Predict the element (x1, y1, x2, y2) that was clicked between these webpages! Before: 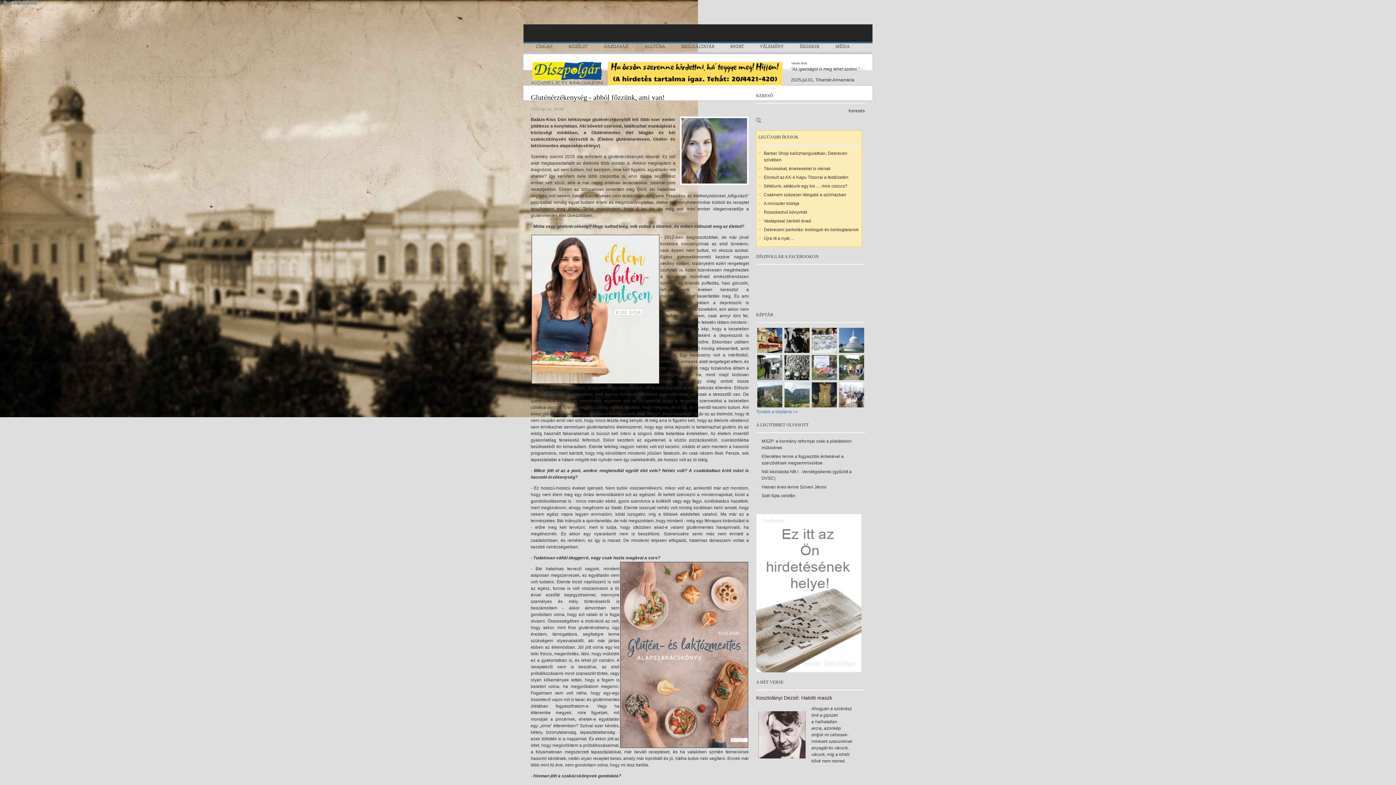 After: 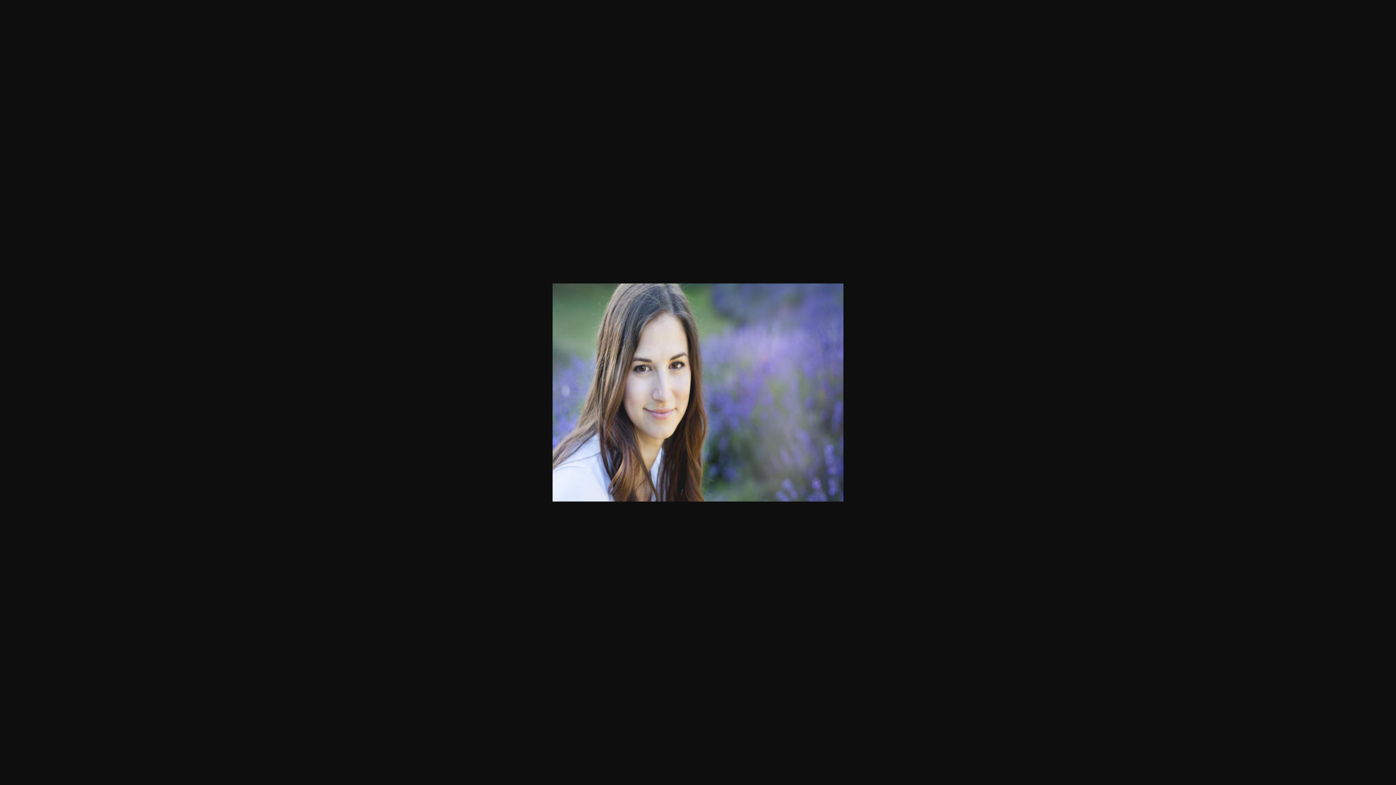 Action: bbox: (680, 181, 749, 186)